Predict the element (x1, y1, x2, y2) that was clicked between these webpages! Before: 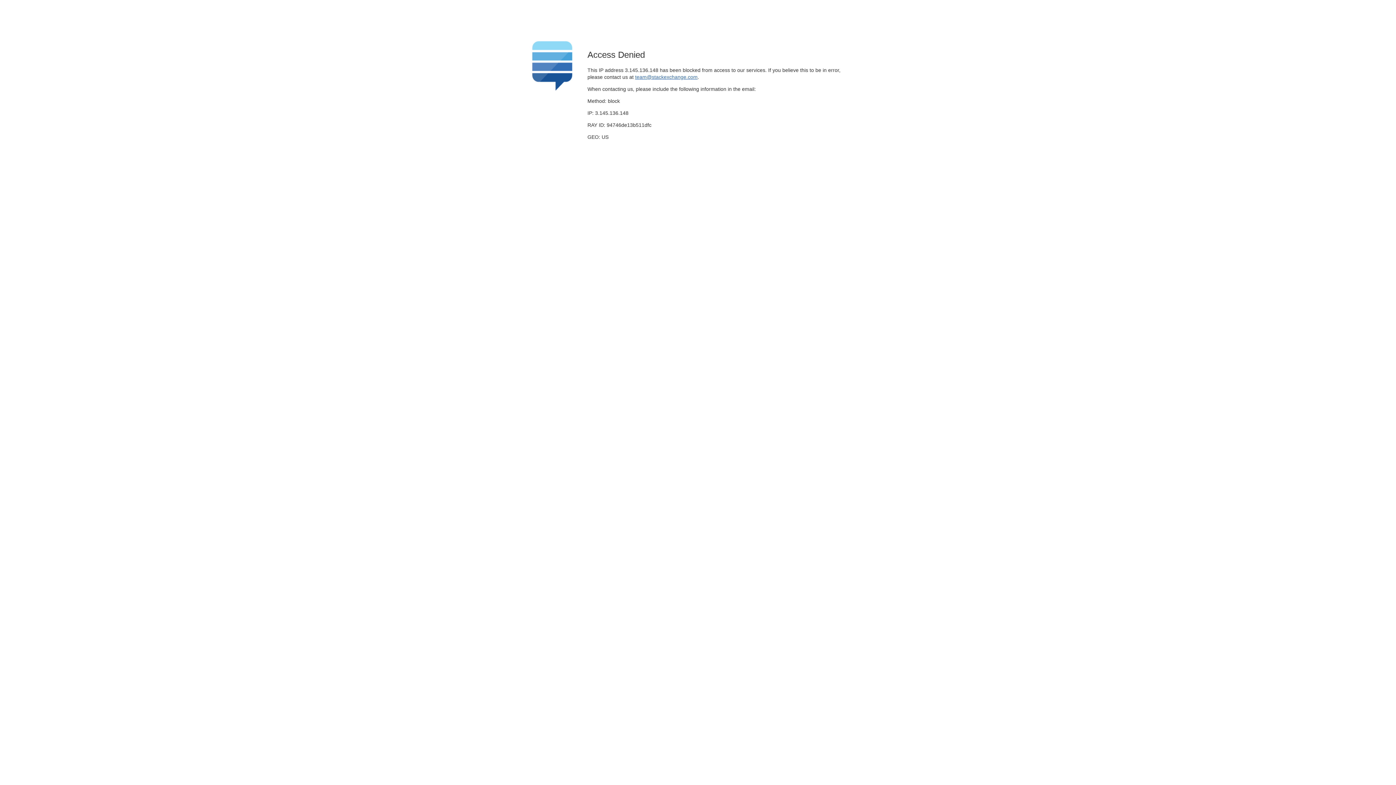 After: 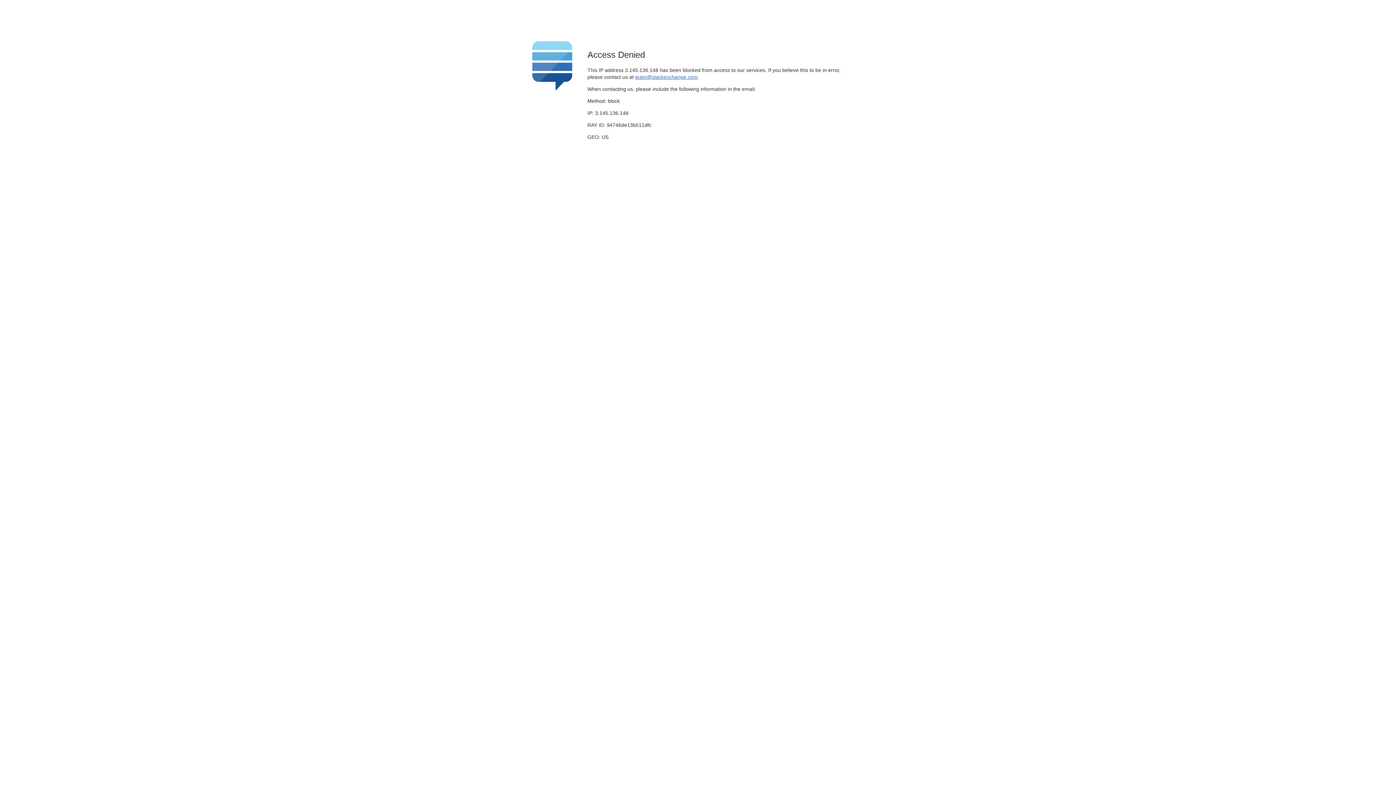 Action: label: team@stackexchange.com bbox: (635, 74, 697, 79)